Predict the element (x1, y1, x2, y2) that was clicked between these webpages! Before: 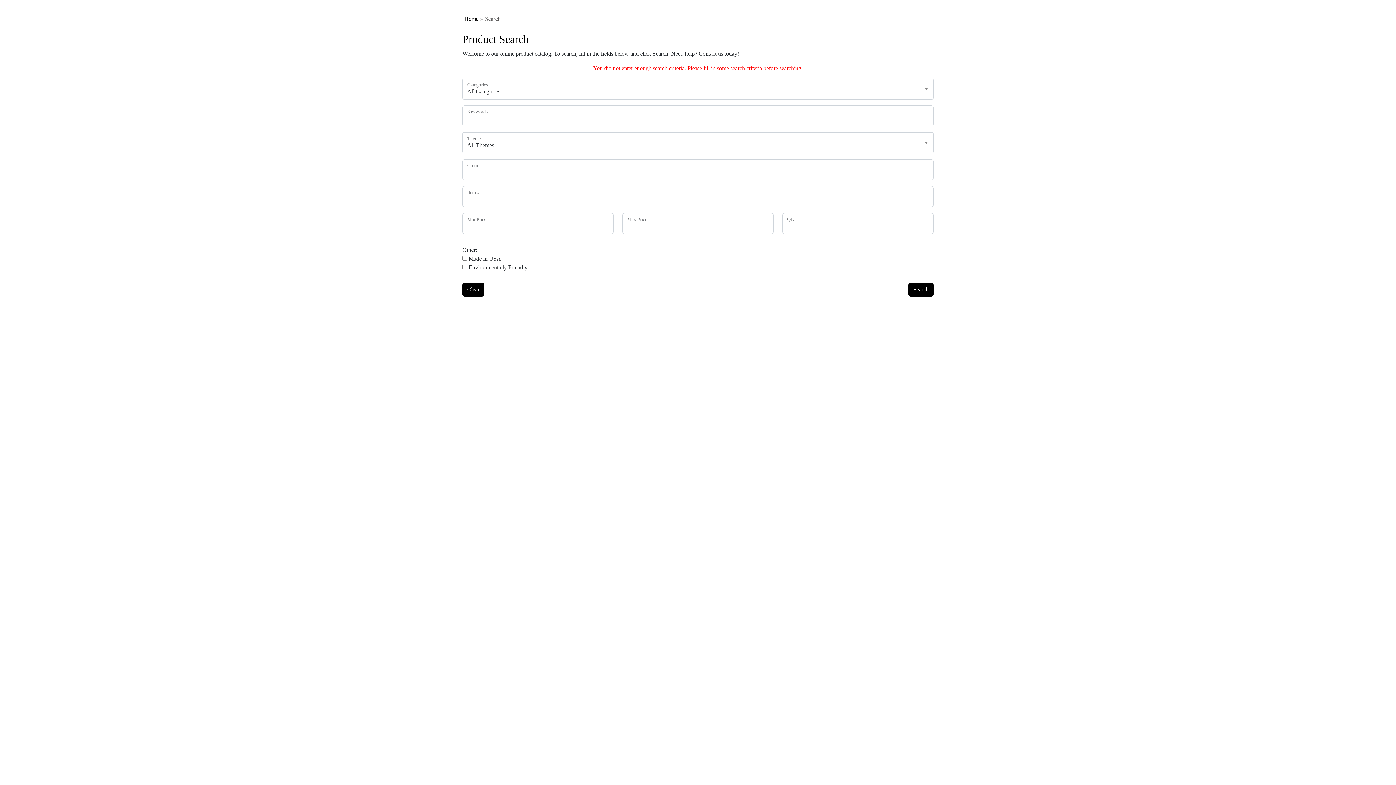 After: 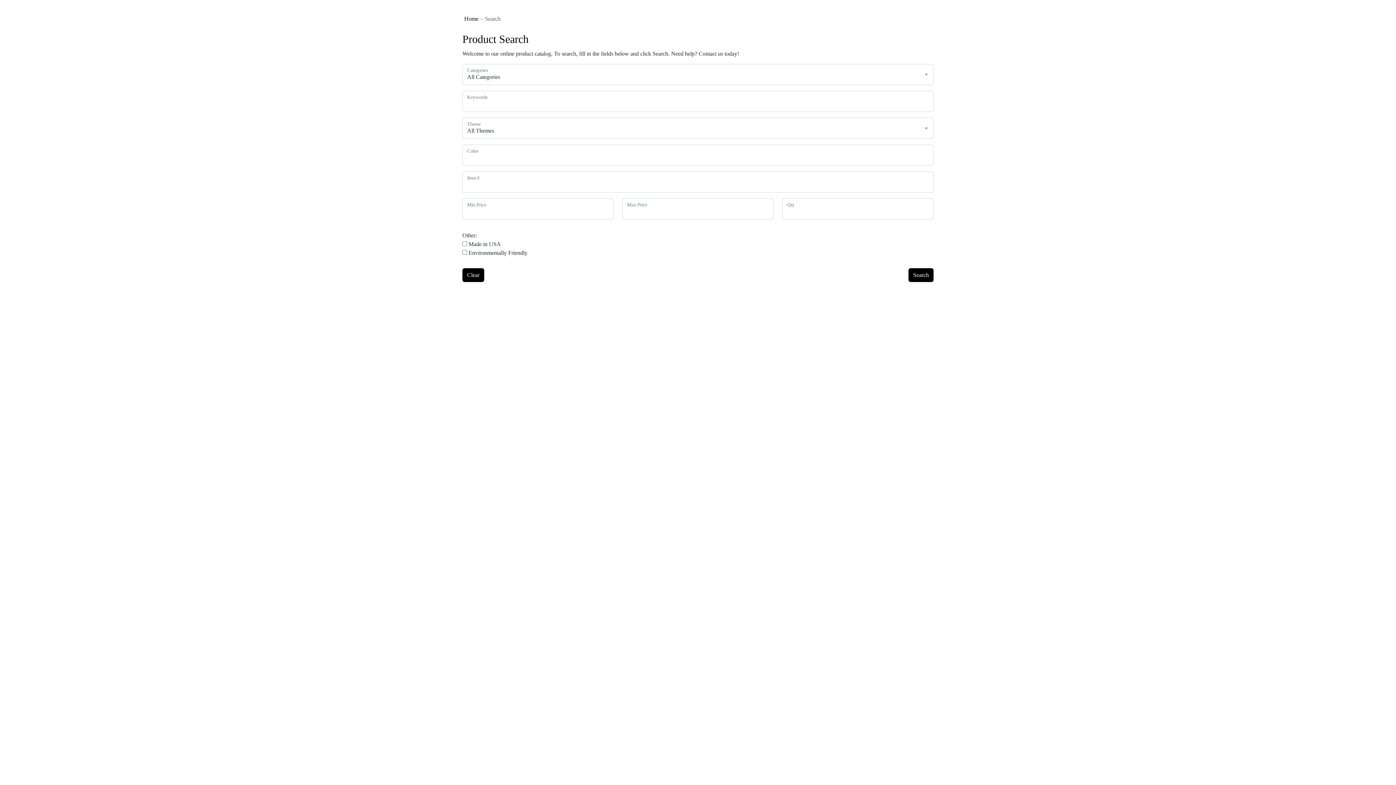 Action: label: Clear bbox: (462, 282, 484, 296)